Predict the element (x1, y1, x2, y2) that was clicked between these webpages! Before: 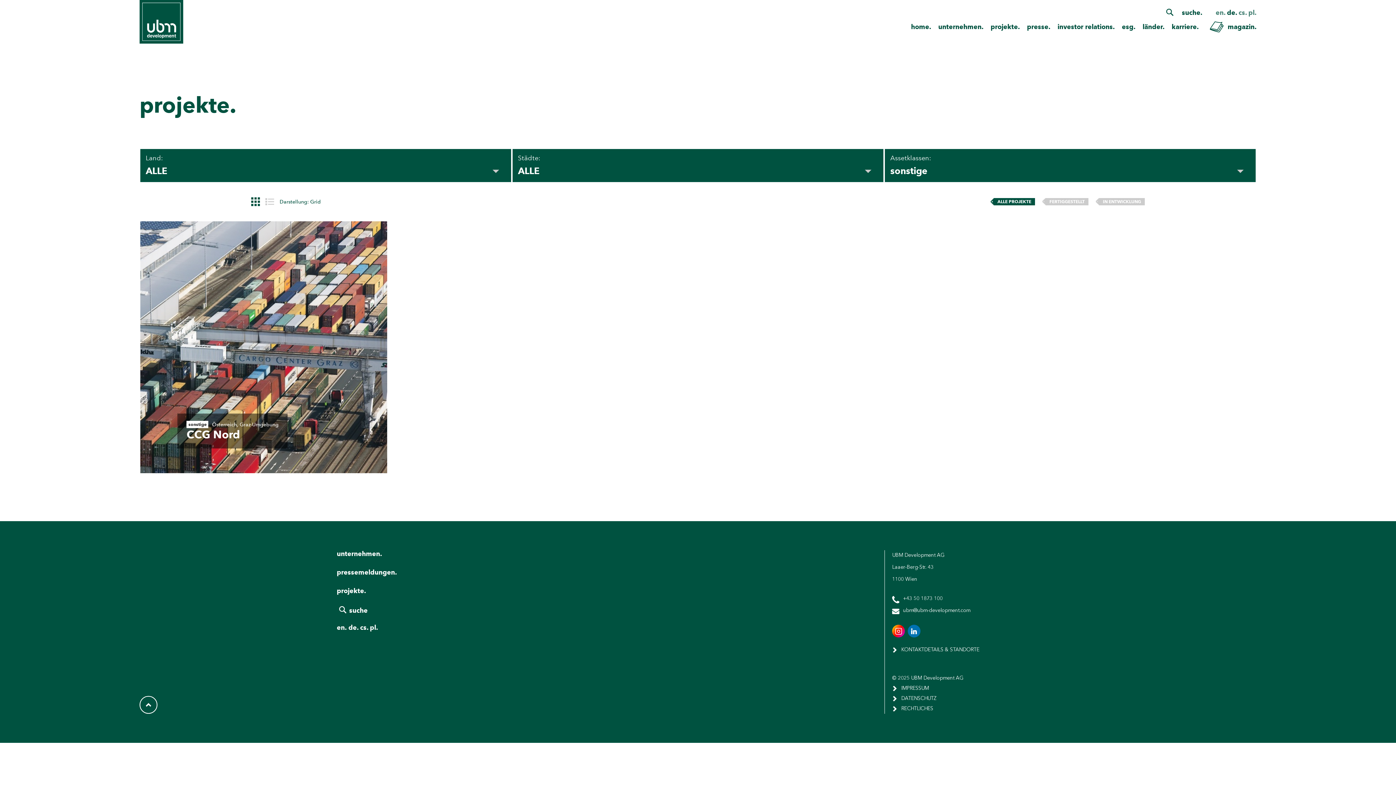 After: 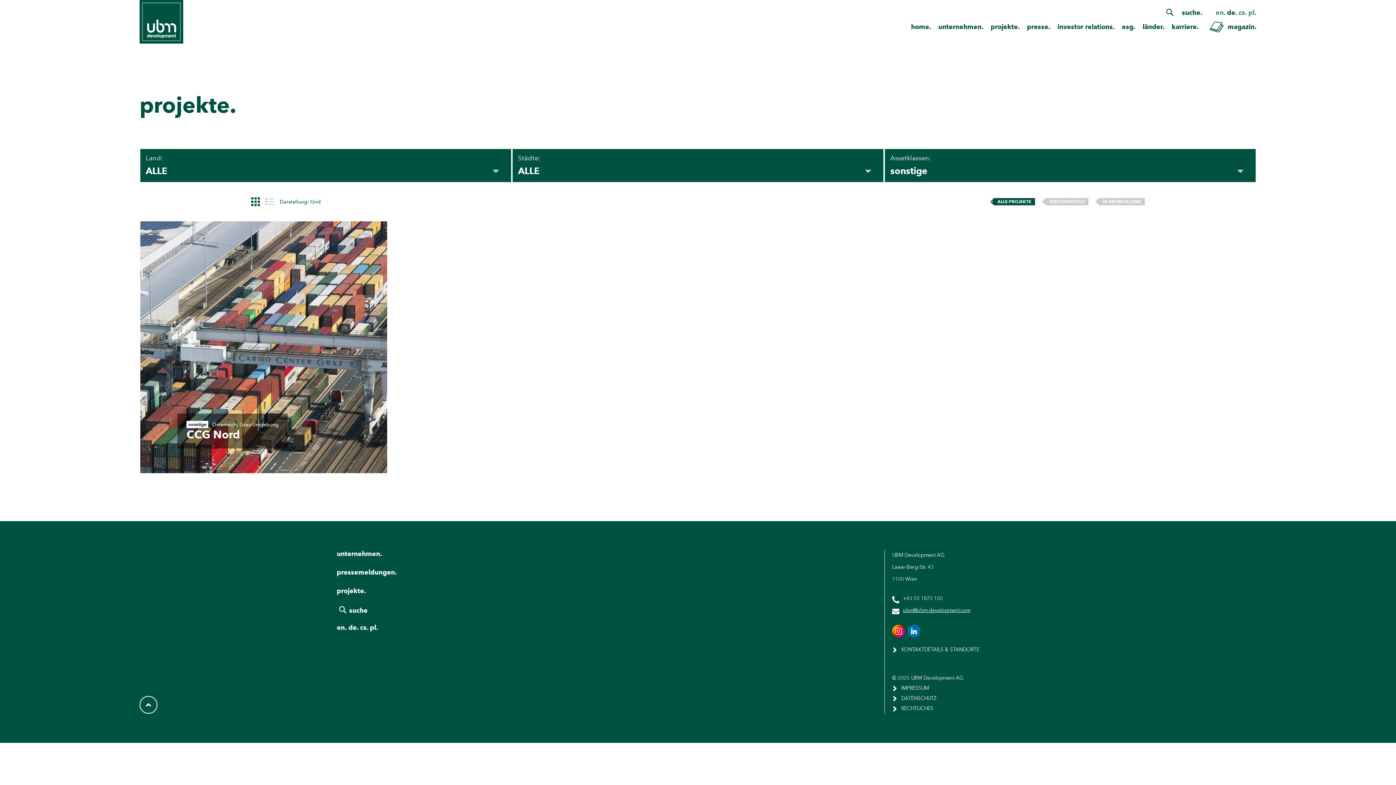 Action: label: ubm@ubm-development.com bbox: (903, 607, 970, 613)